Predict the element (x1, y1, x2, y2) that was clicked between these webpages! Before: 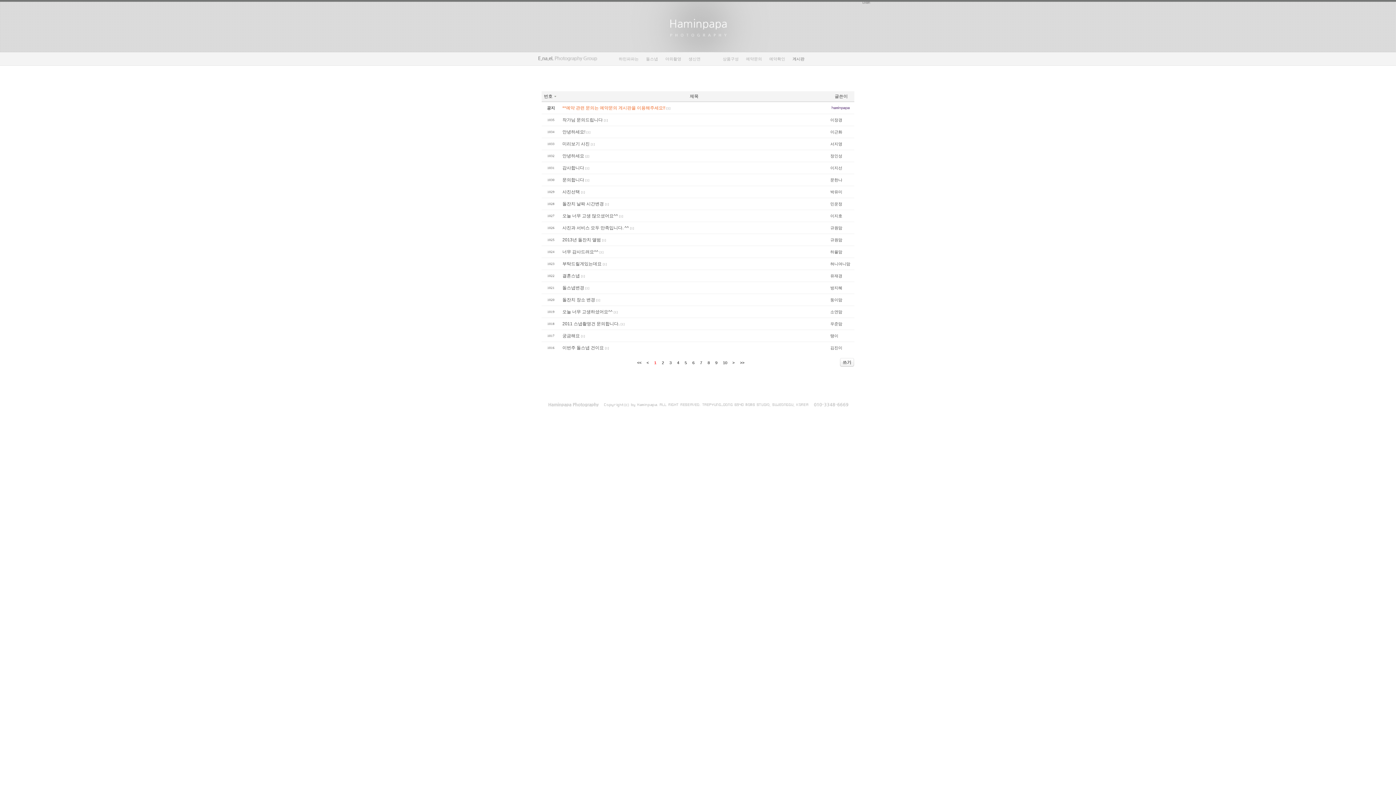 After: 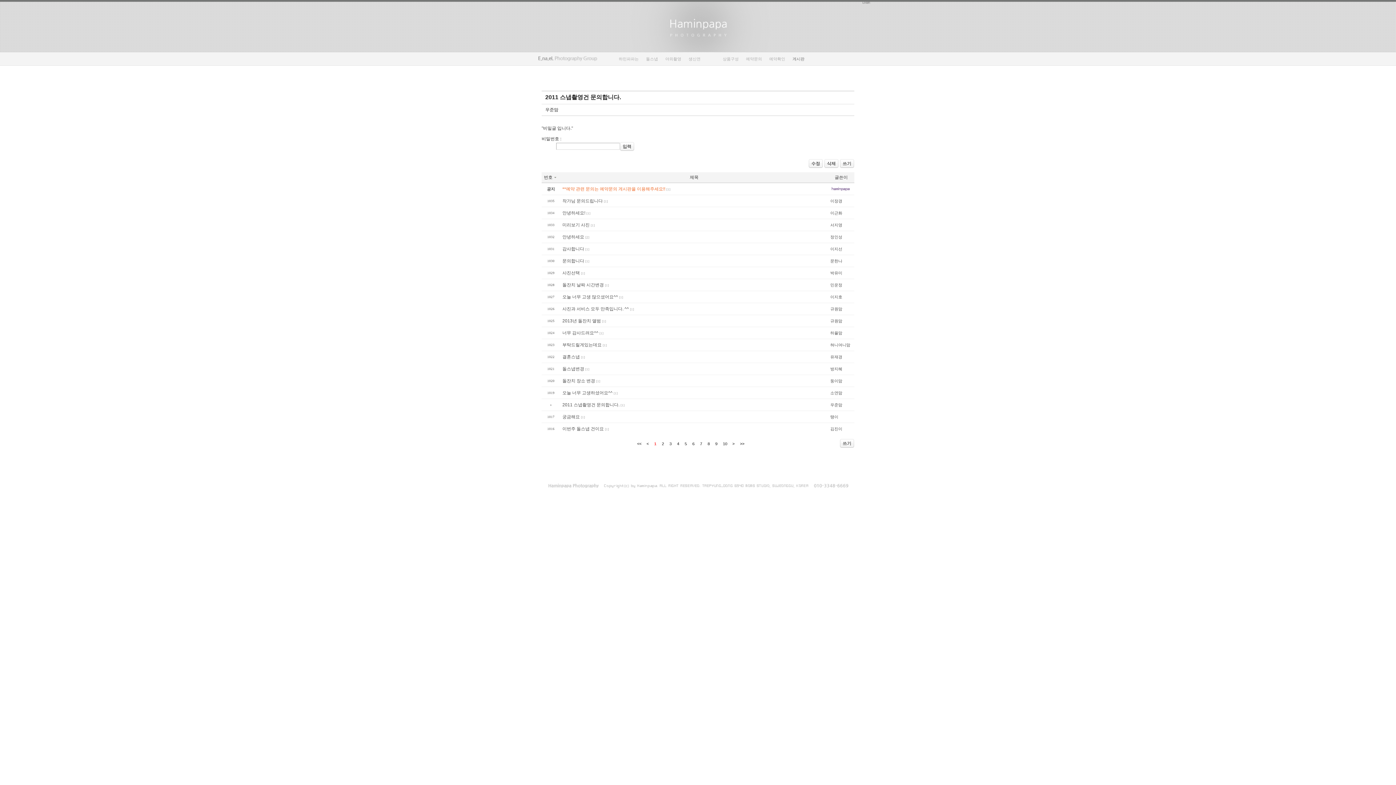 Action: label: 2011 스냅촬영건 문의합니다.  bbox: (562, 321, 620, 326)